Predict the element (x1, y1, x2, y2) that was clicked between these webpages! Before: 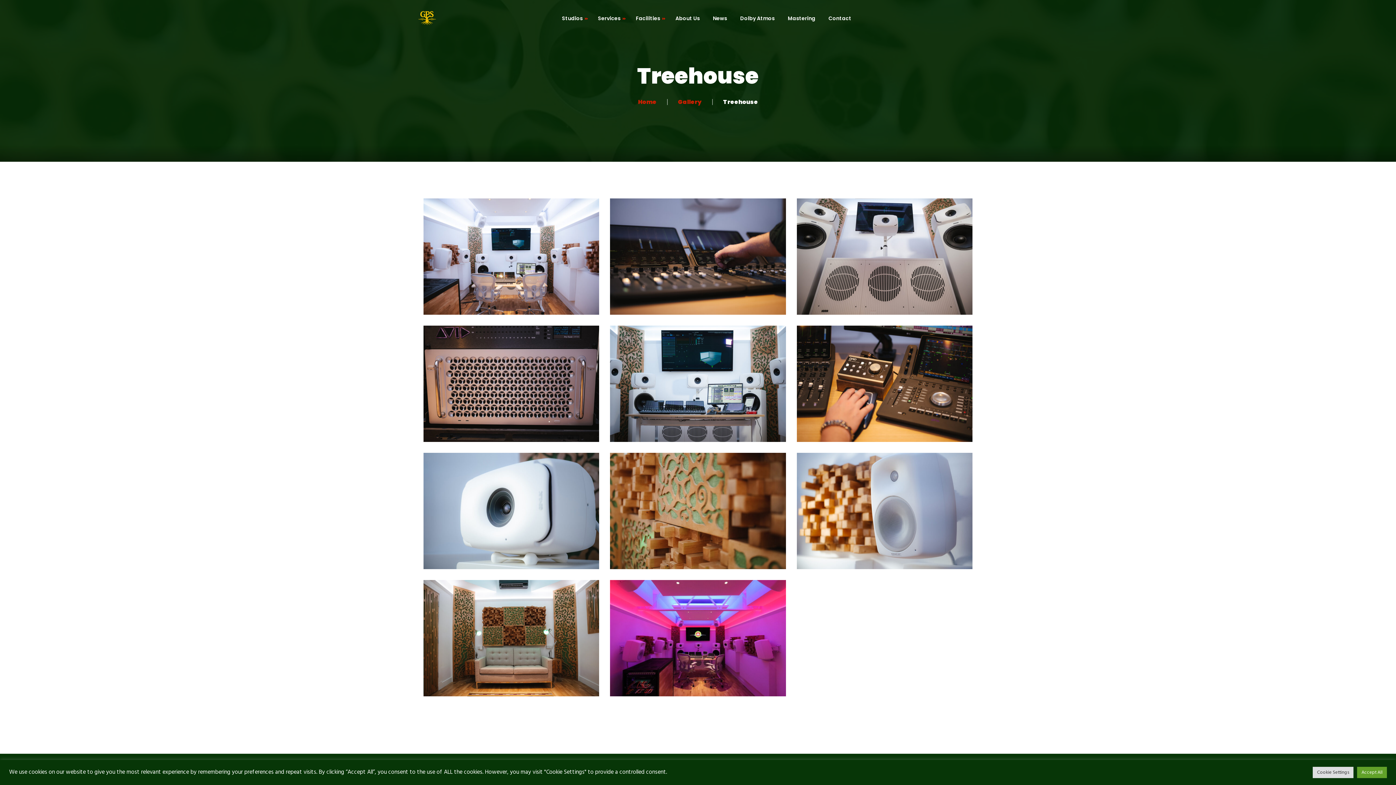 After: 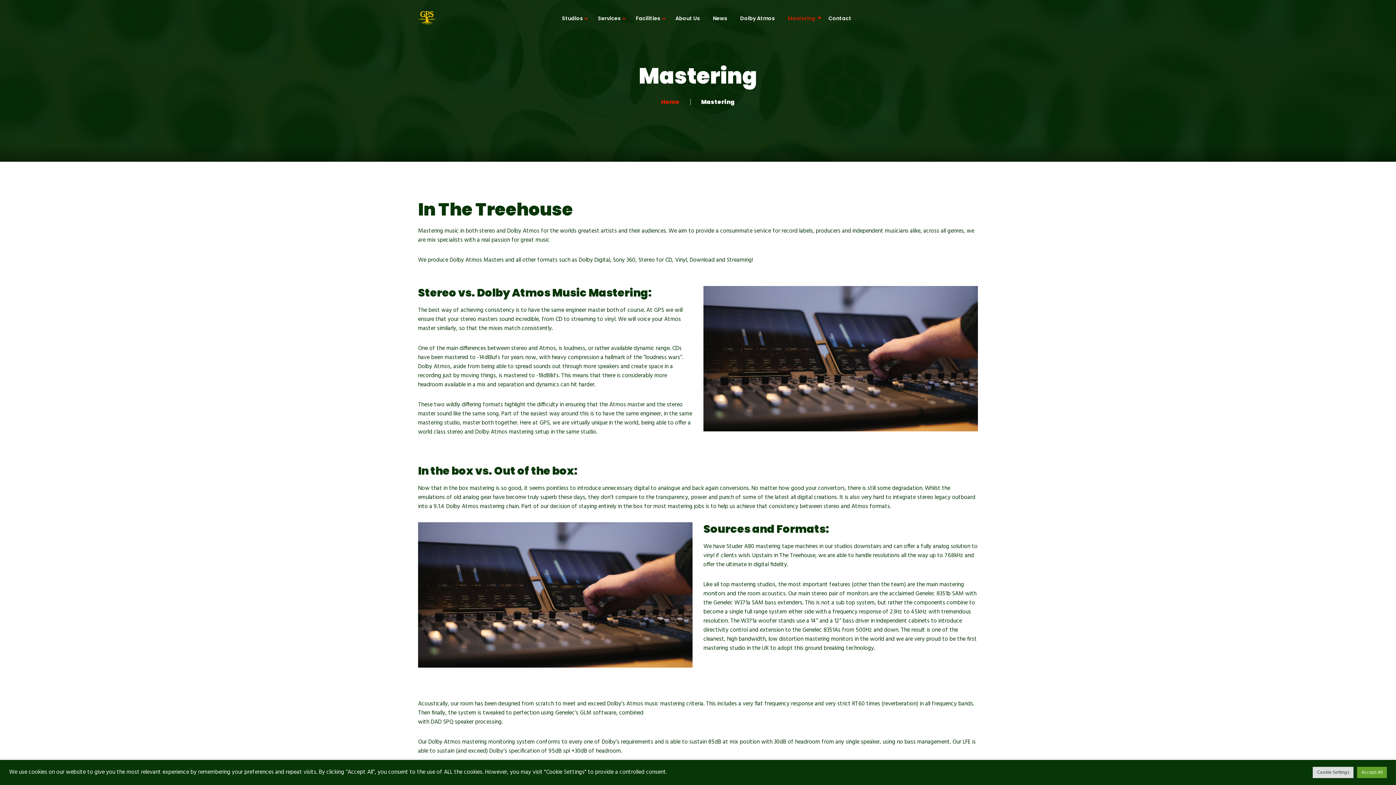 Action: bbox: (781, 14, 822, 22) label: Mastering